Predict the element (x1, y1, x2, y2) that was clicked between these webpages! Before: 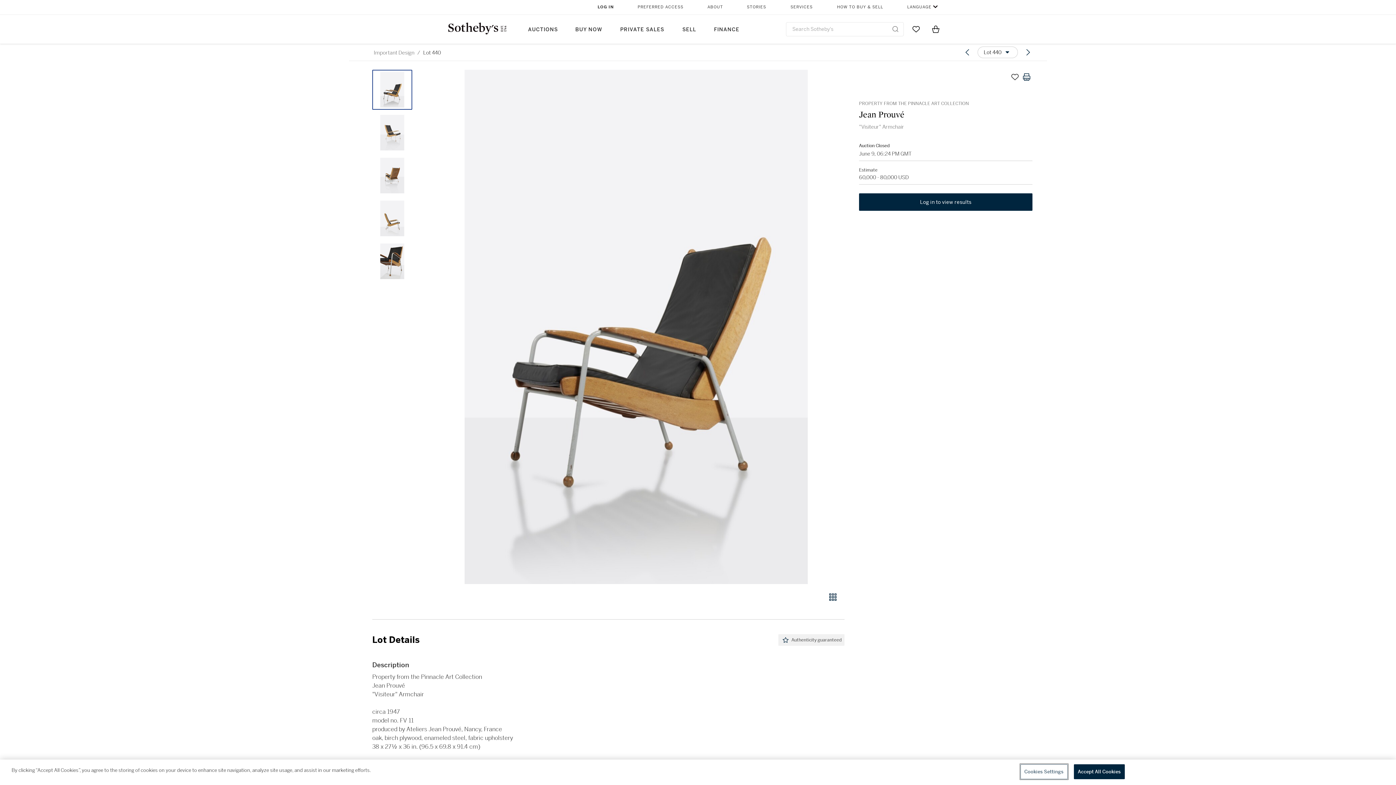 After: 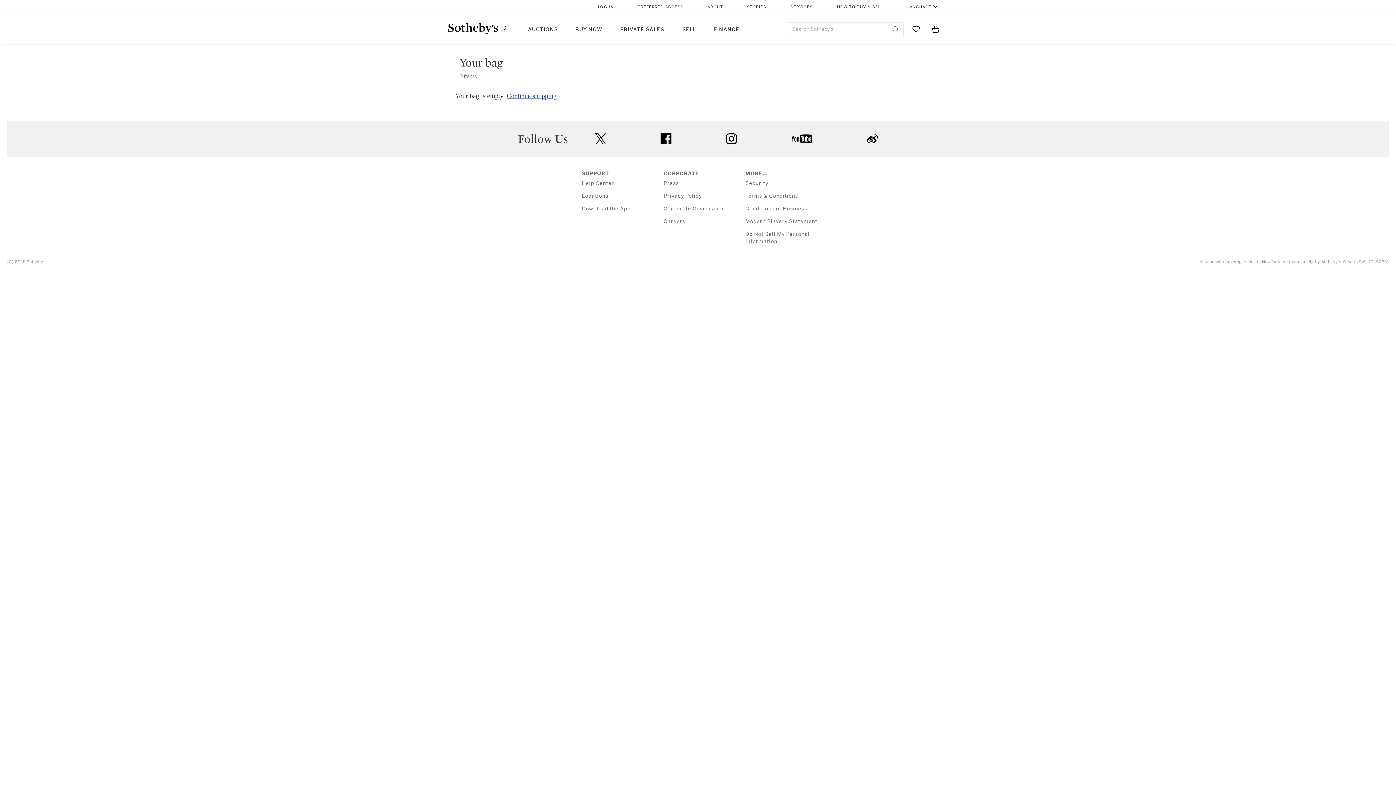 Action: label: View Shopping Bag bbox: (931, 21, 940, 36)